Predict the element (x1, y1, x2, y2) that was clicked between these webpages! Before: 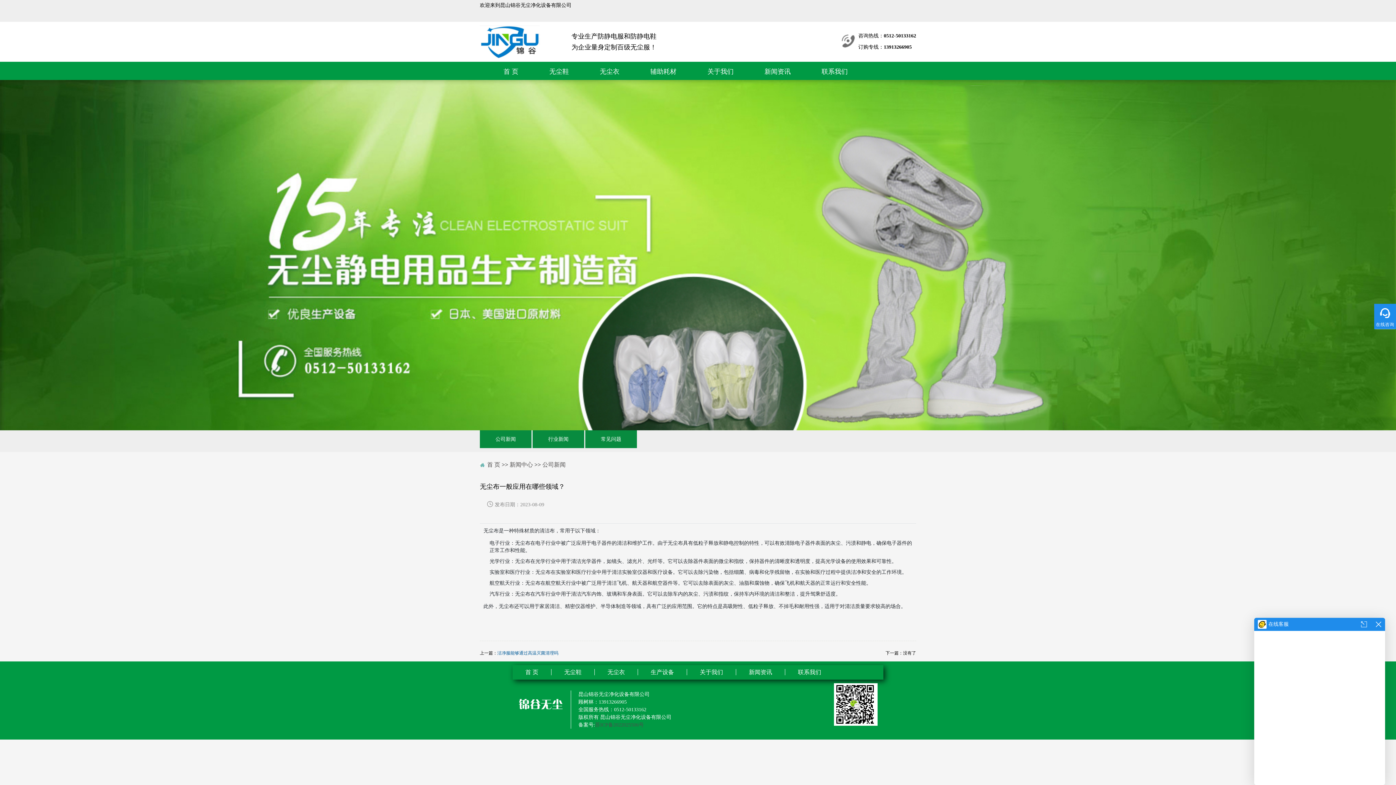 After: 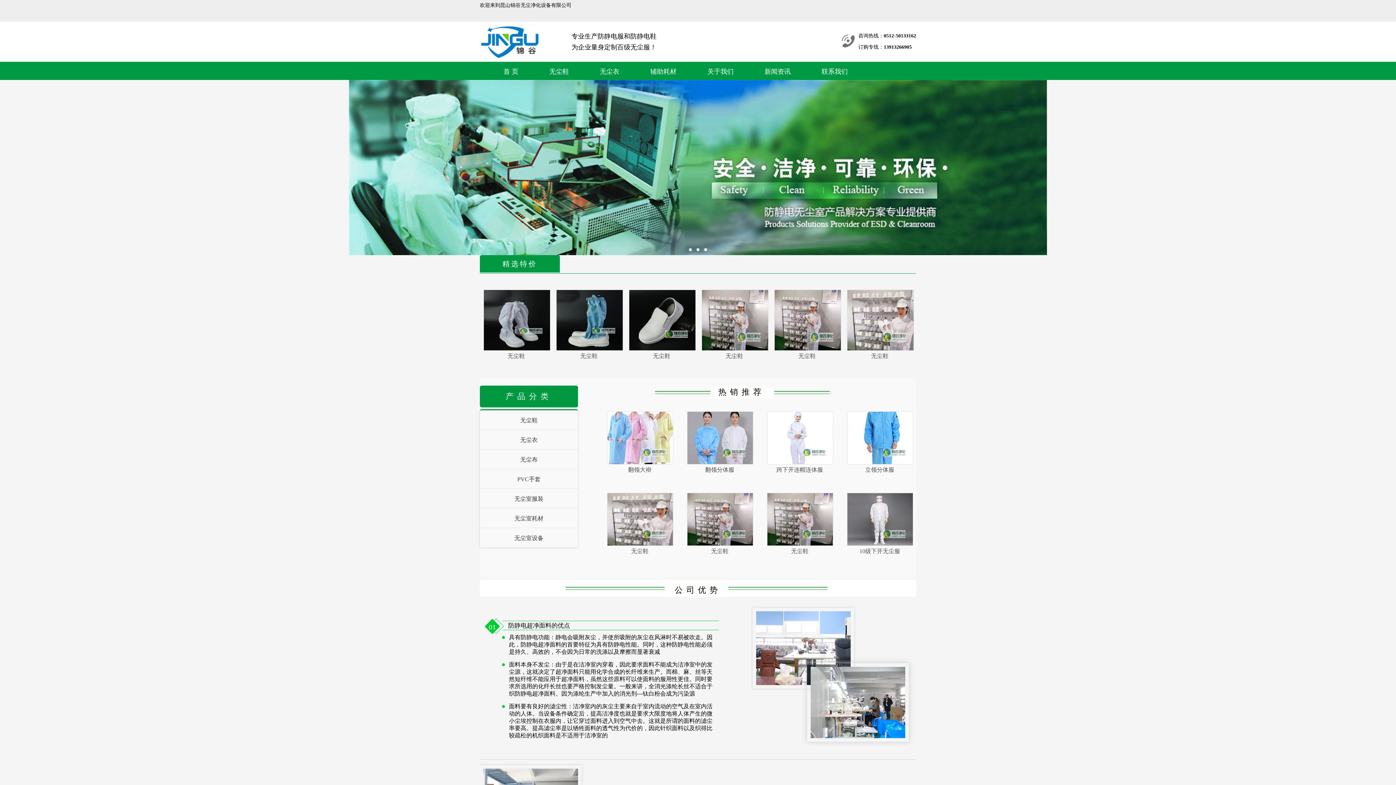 Action: bbox: (480, 38, 540, 43)